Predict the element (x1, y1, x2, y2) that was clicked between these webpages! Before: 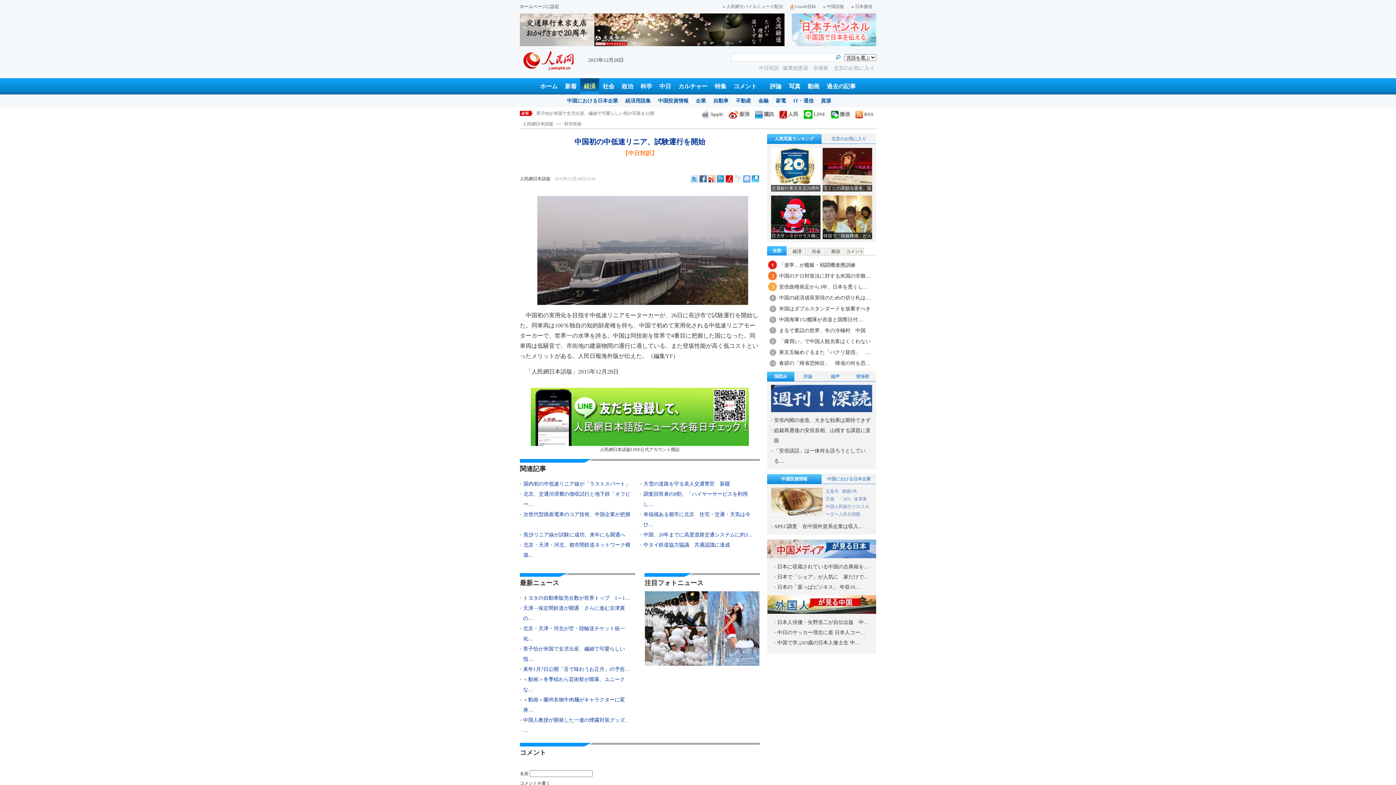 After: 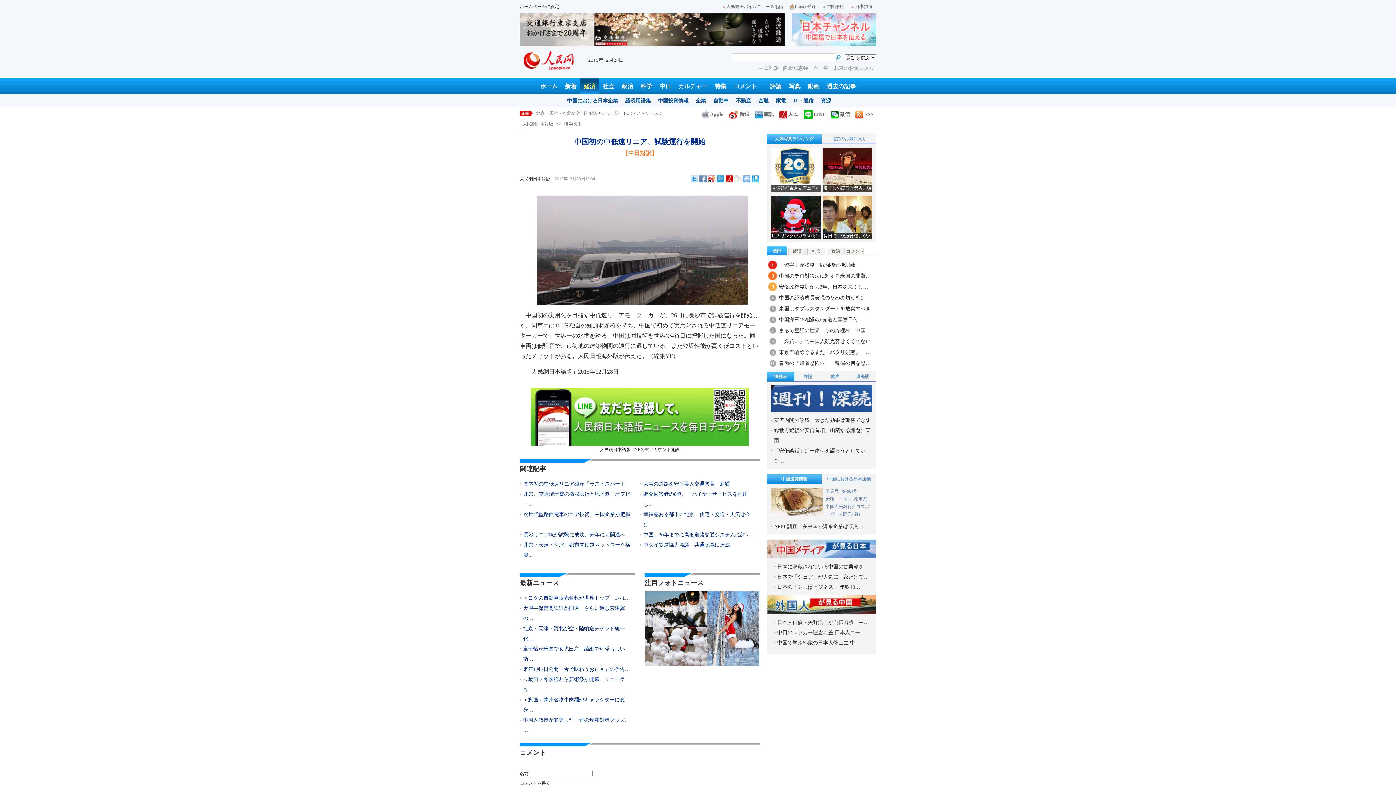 Action: bbox: (699, 175, 706, 182)